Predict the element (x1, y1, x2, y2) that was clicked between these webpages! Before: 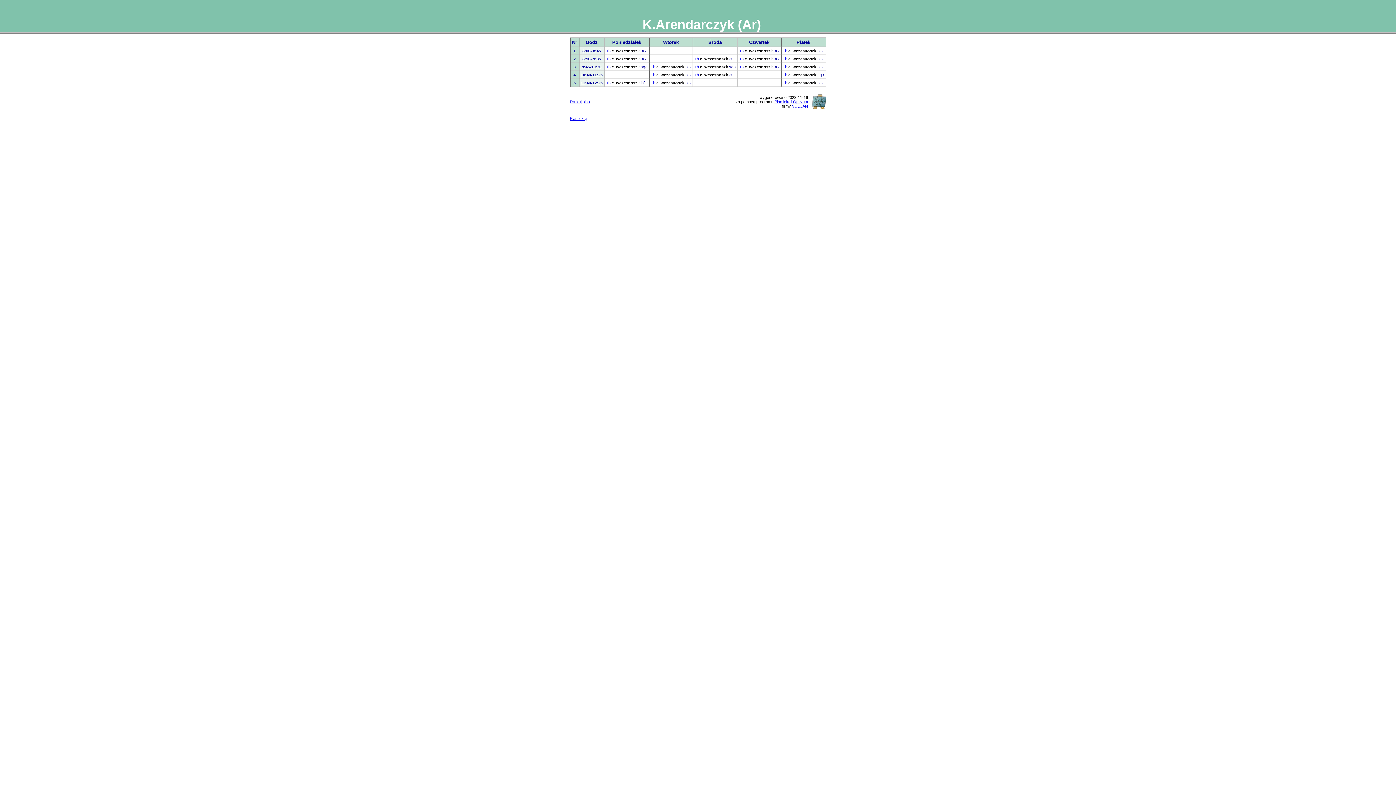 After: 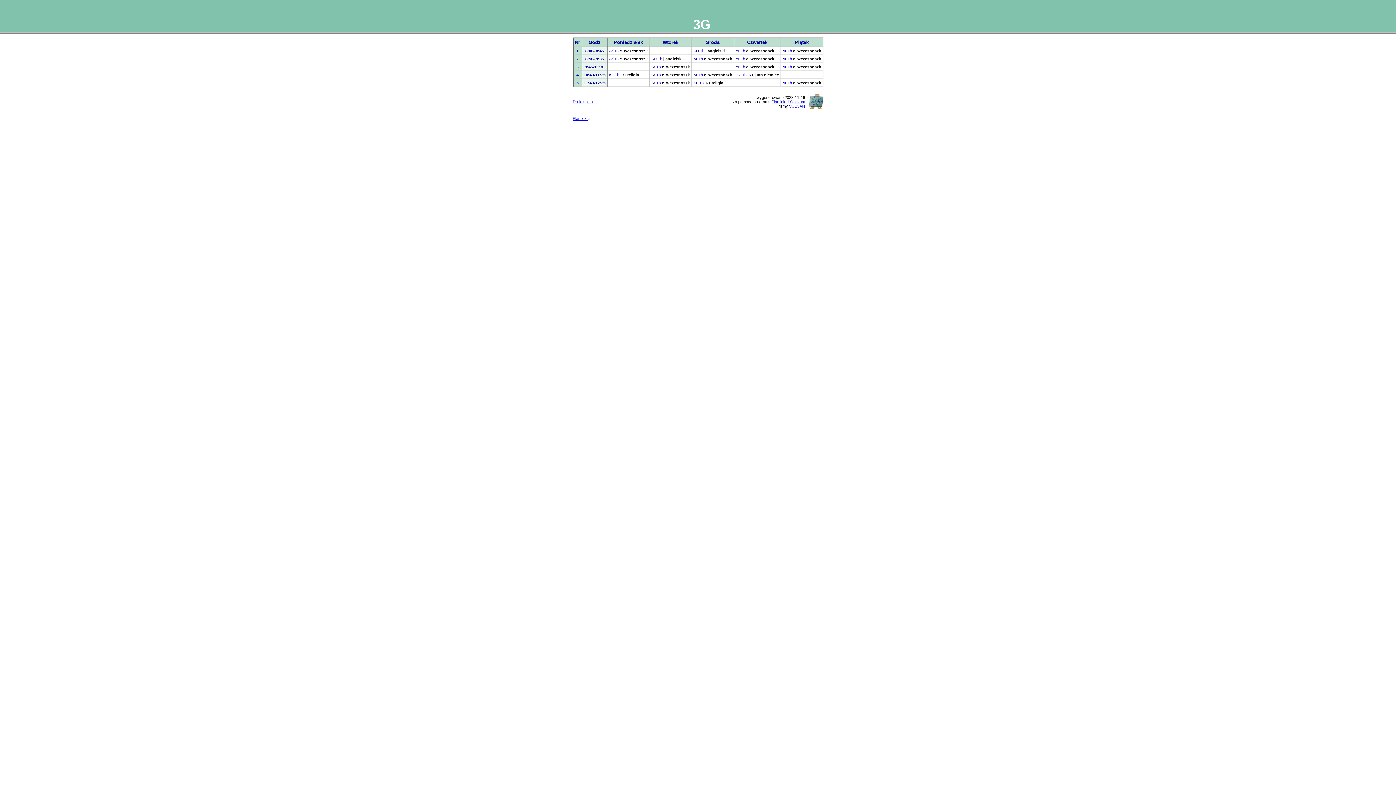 Action: bbox: (729, 72, 734, 77) label: 3G